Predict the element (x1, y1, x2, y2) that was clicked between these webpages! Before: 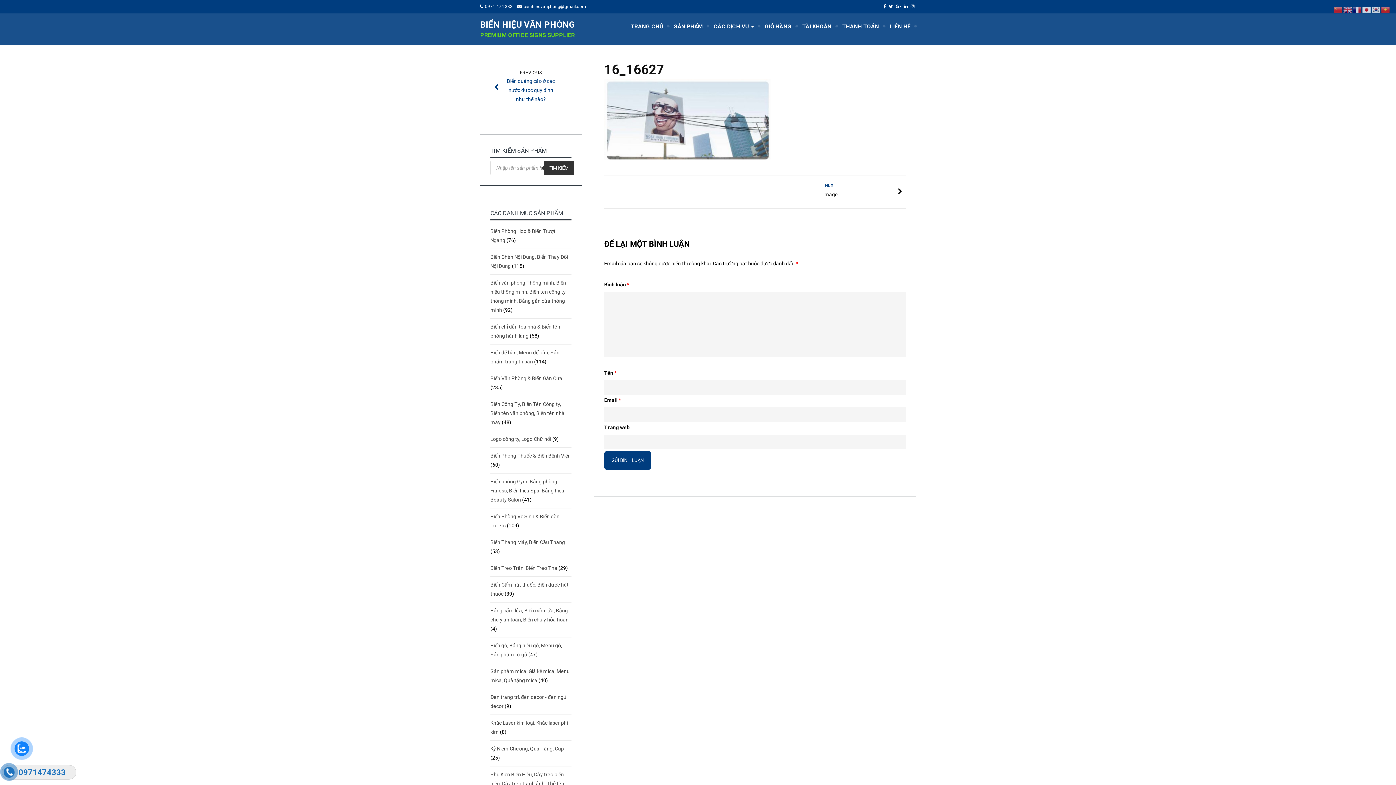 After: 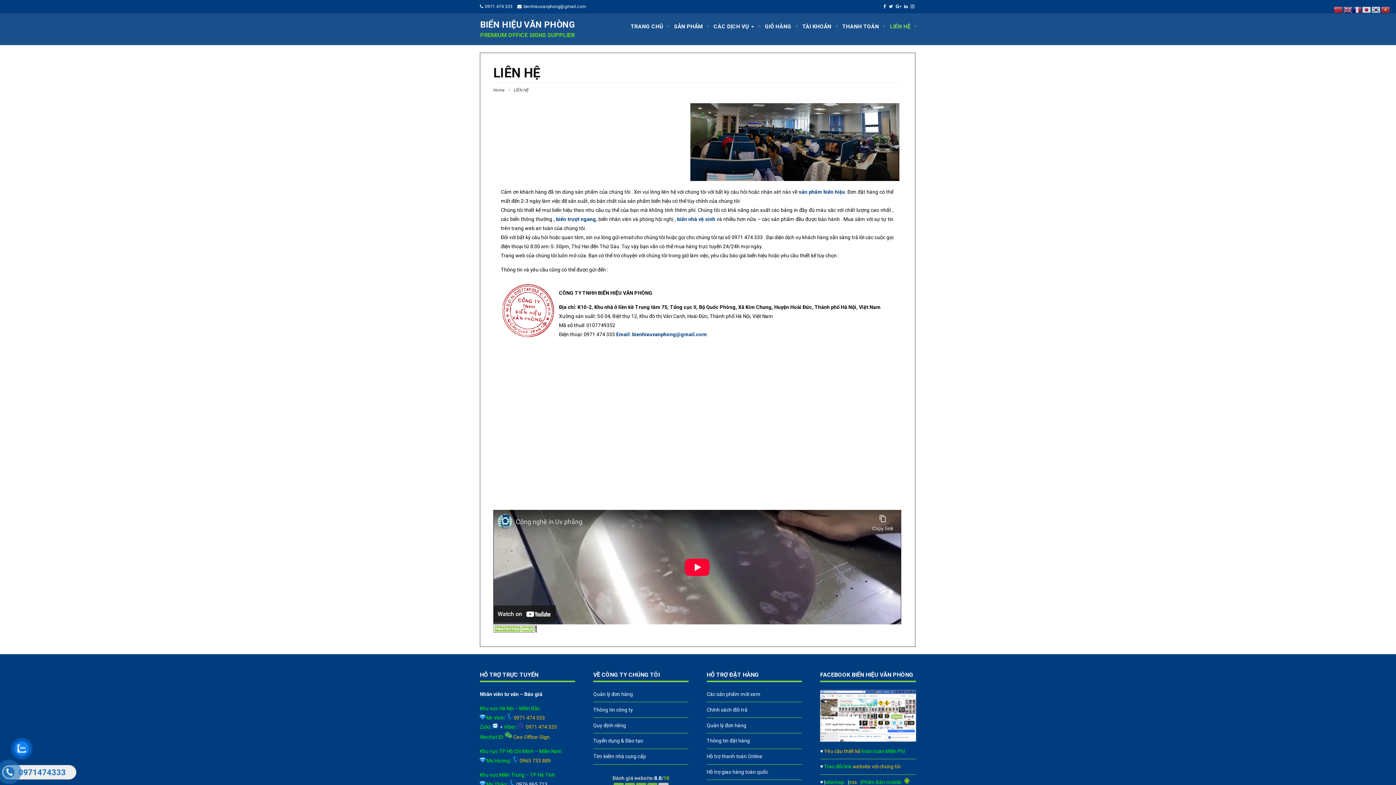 Action: label: LIÊN HỆ bbox: (884, 17, 916, 35)